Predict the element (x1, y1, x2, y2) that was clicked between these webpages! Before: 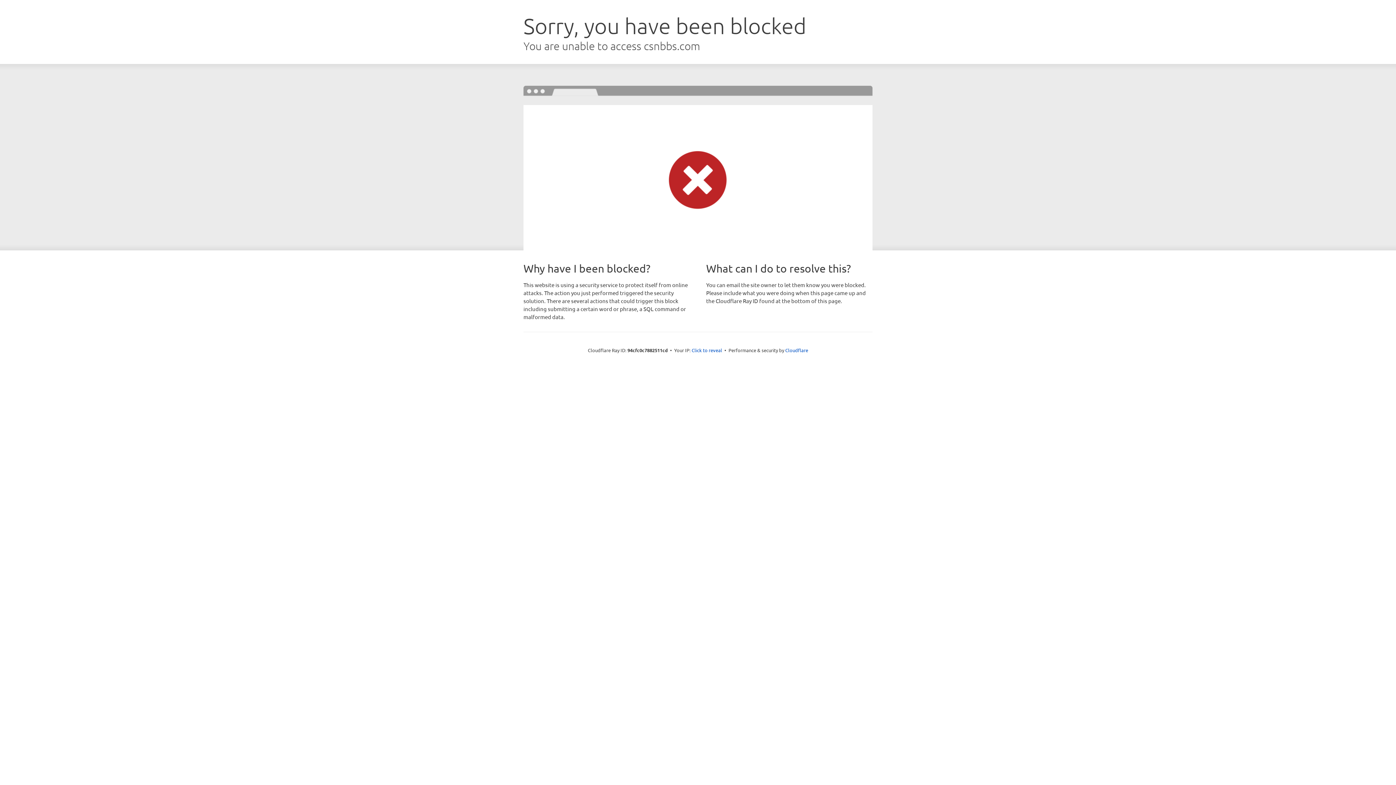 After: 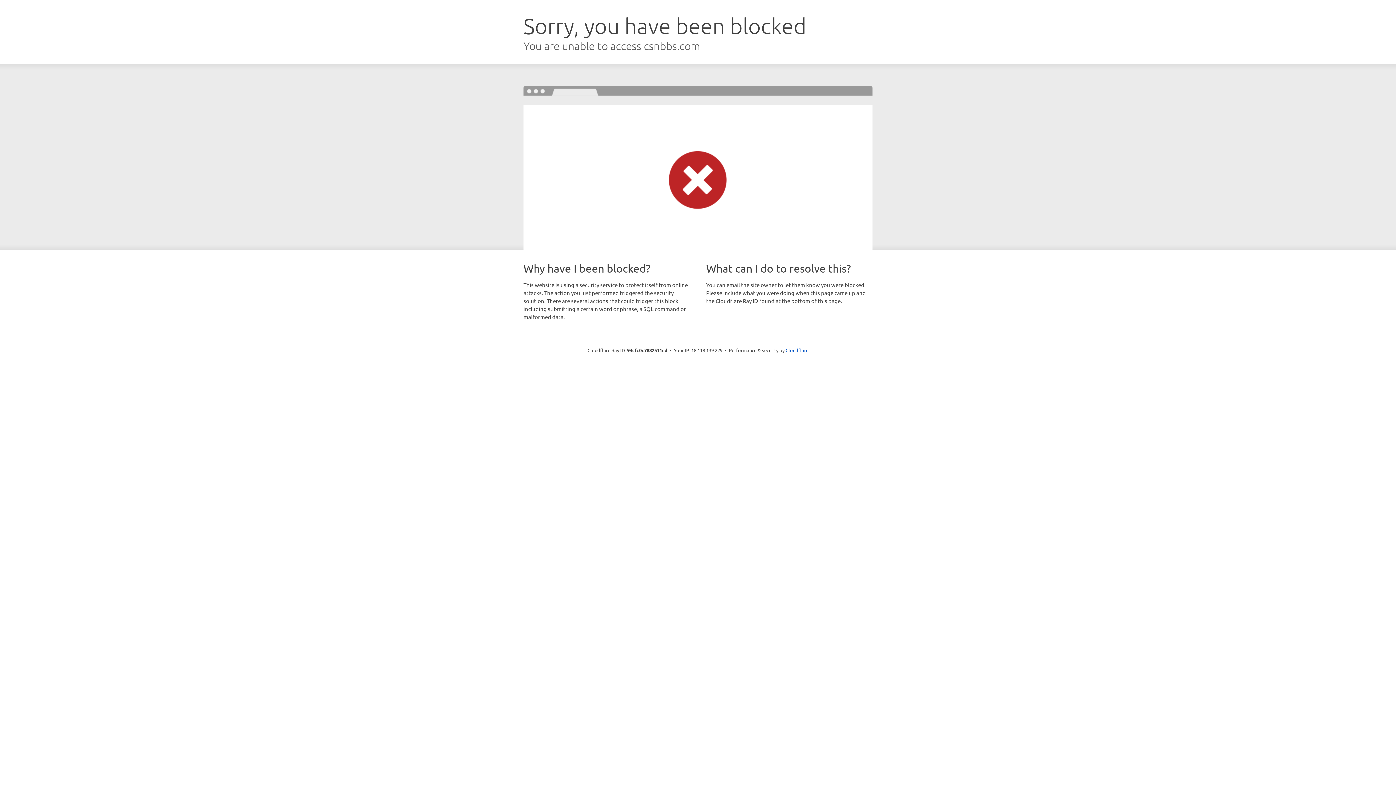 Action: bbox: (691, 346, 722, 353) label: Click to reveal